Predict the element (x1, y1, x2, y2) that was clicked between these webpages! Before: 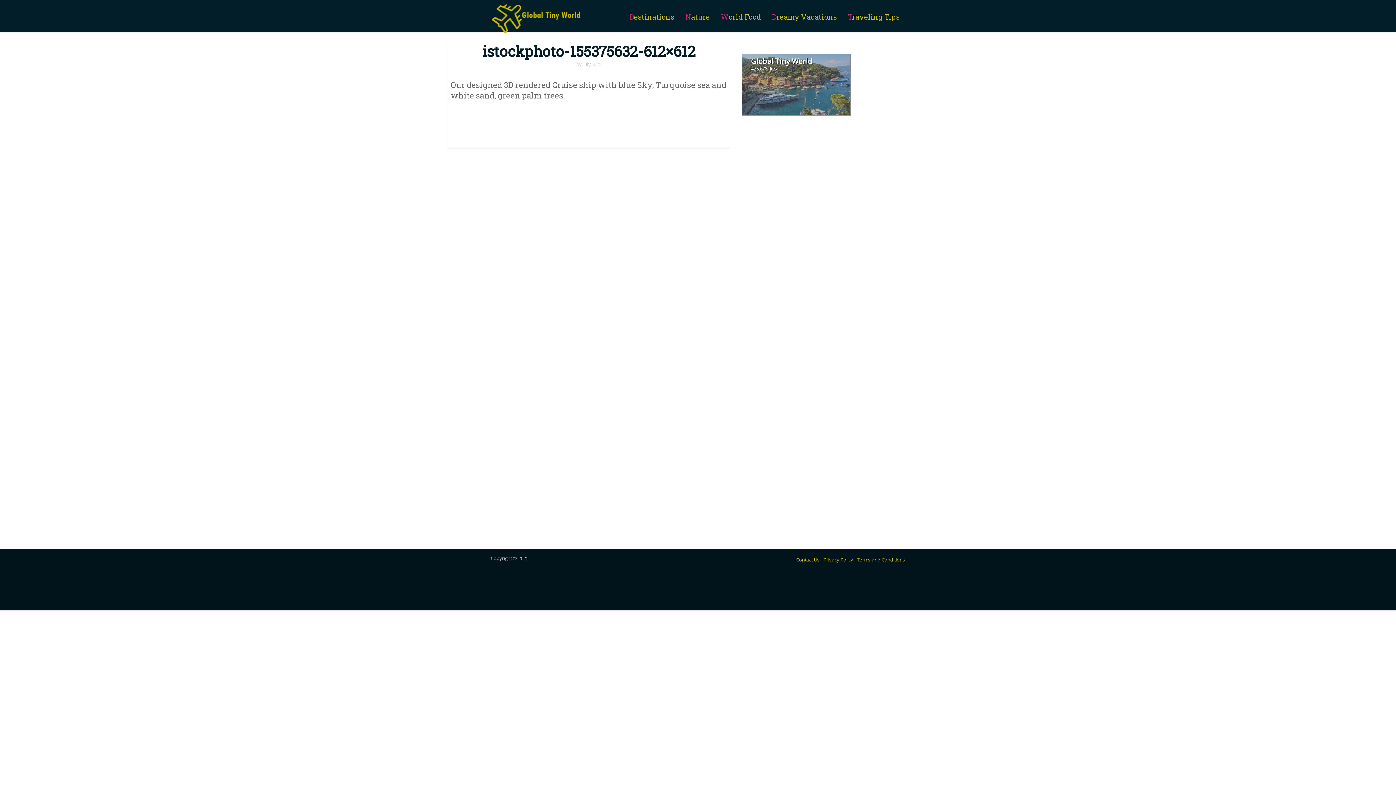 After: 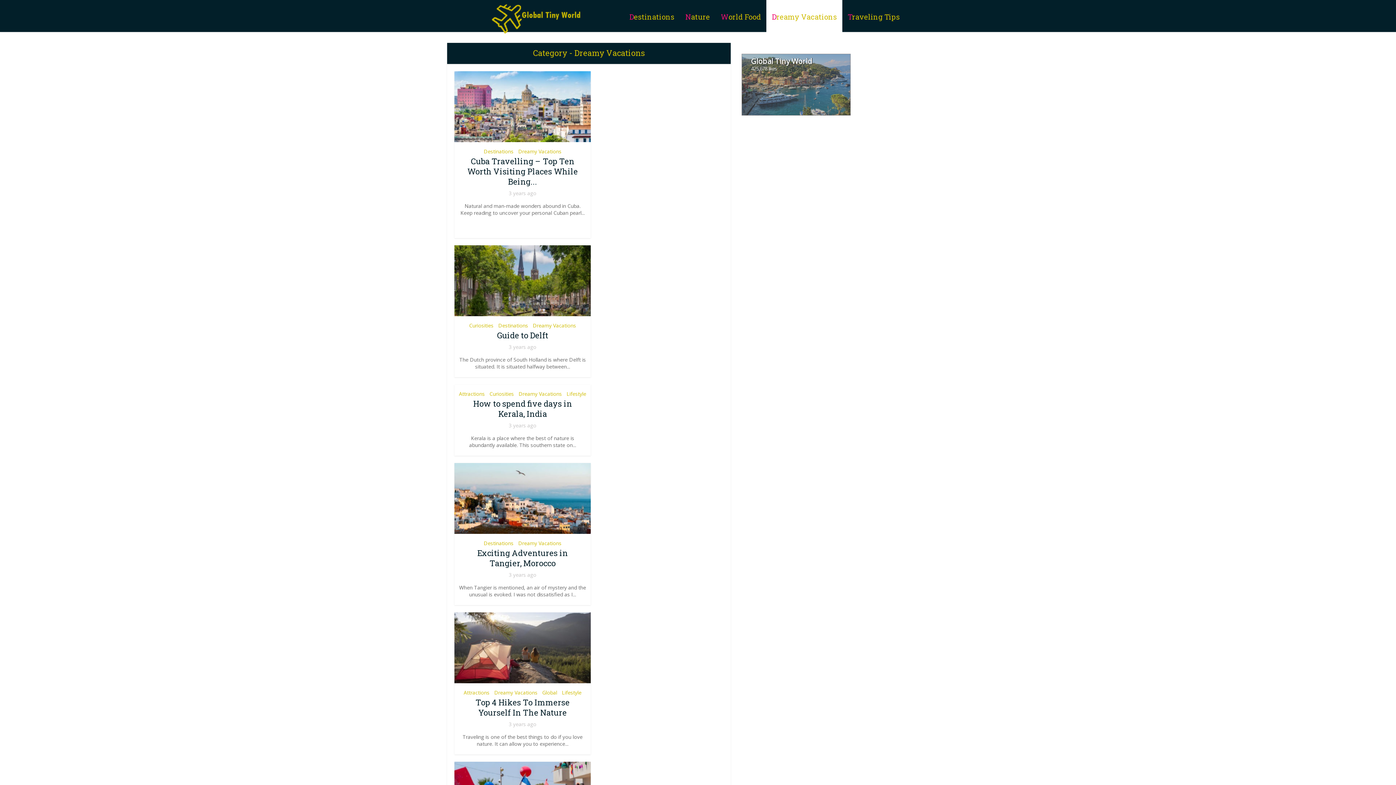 Action: label: Dreamy Vacations bbox: (766, 0, 842, 33)